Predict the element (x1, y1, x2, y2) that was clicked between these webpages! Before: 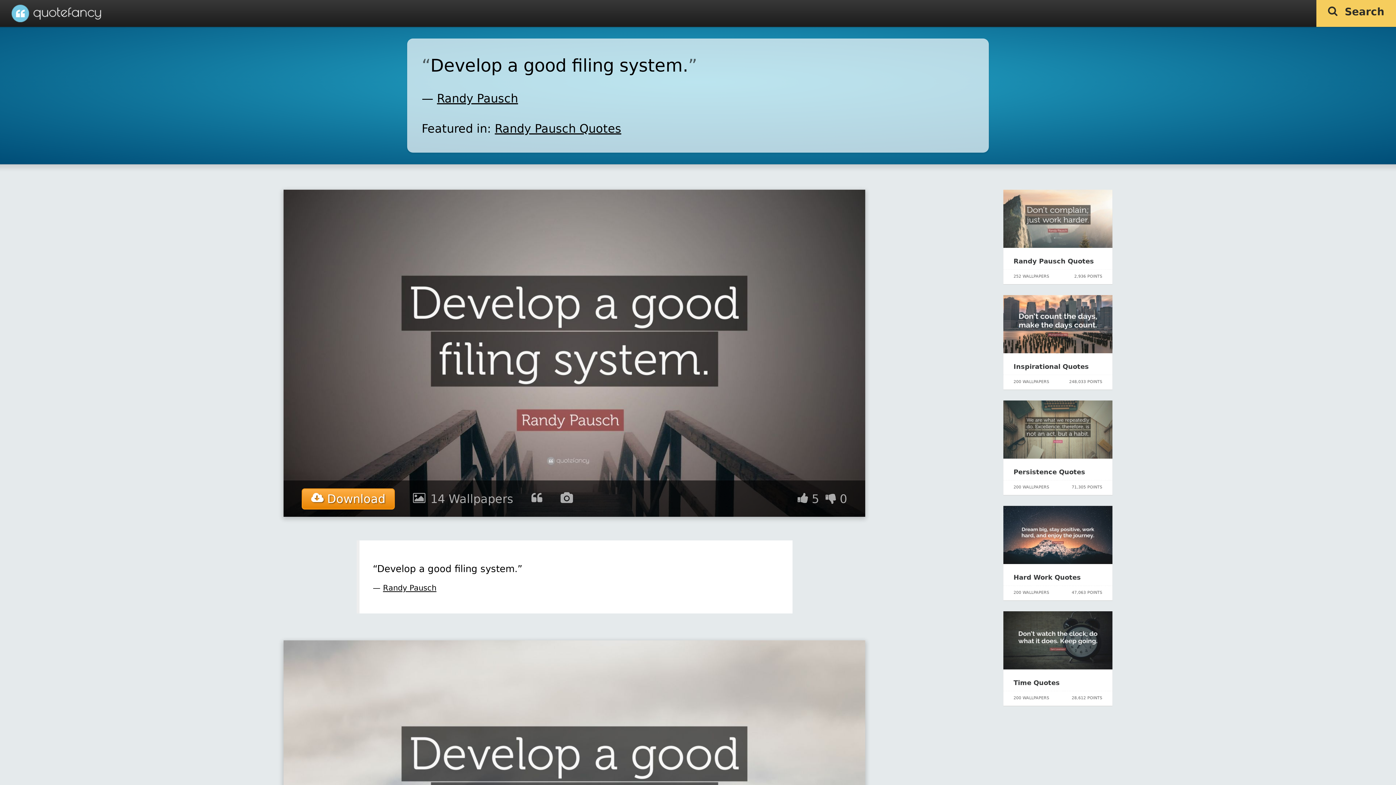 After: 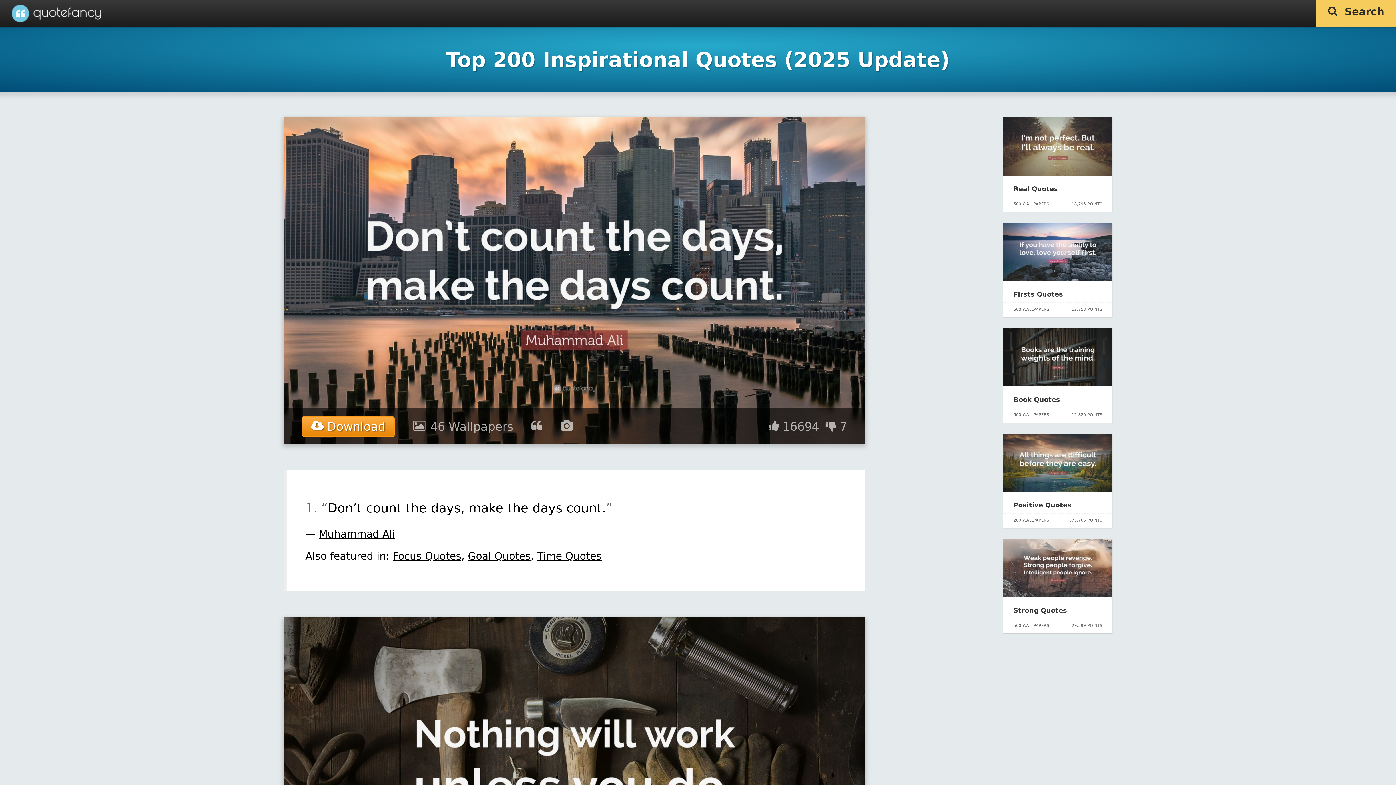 Action: label: Inspirational Quotes bbox: (1013, 362, 1089, 370)